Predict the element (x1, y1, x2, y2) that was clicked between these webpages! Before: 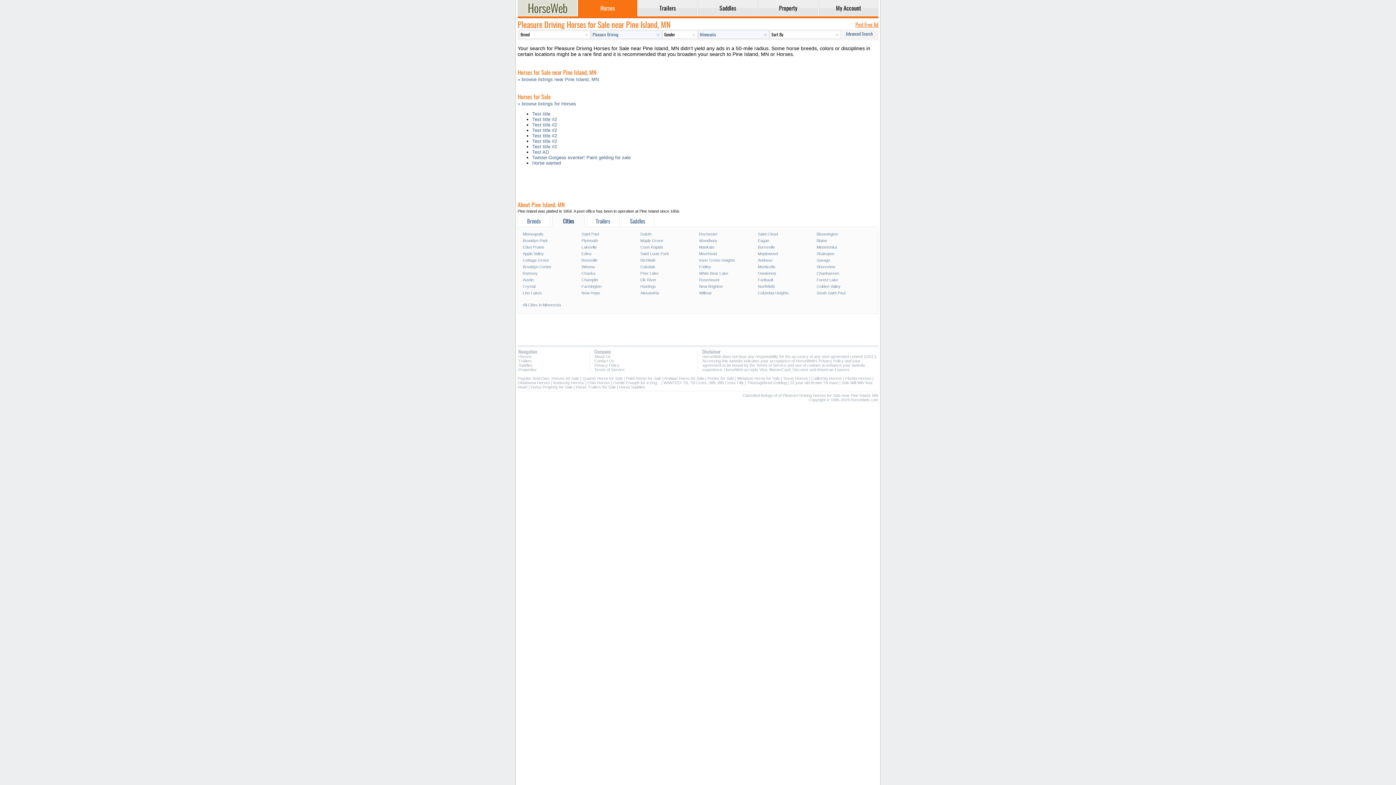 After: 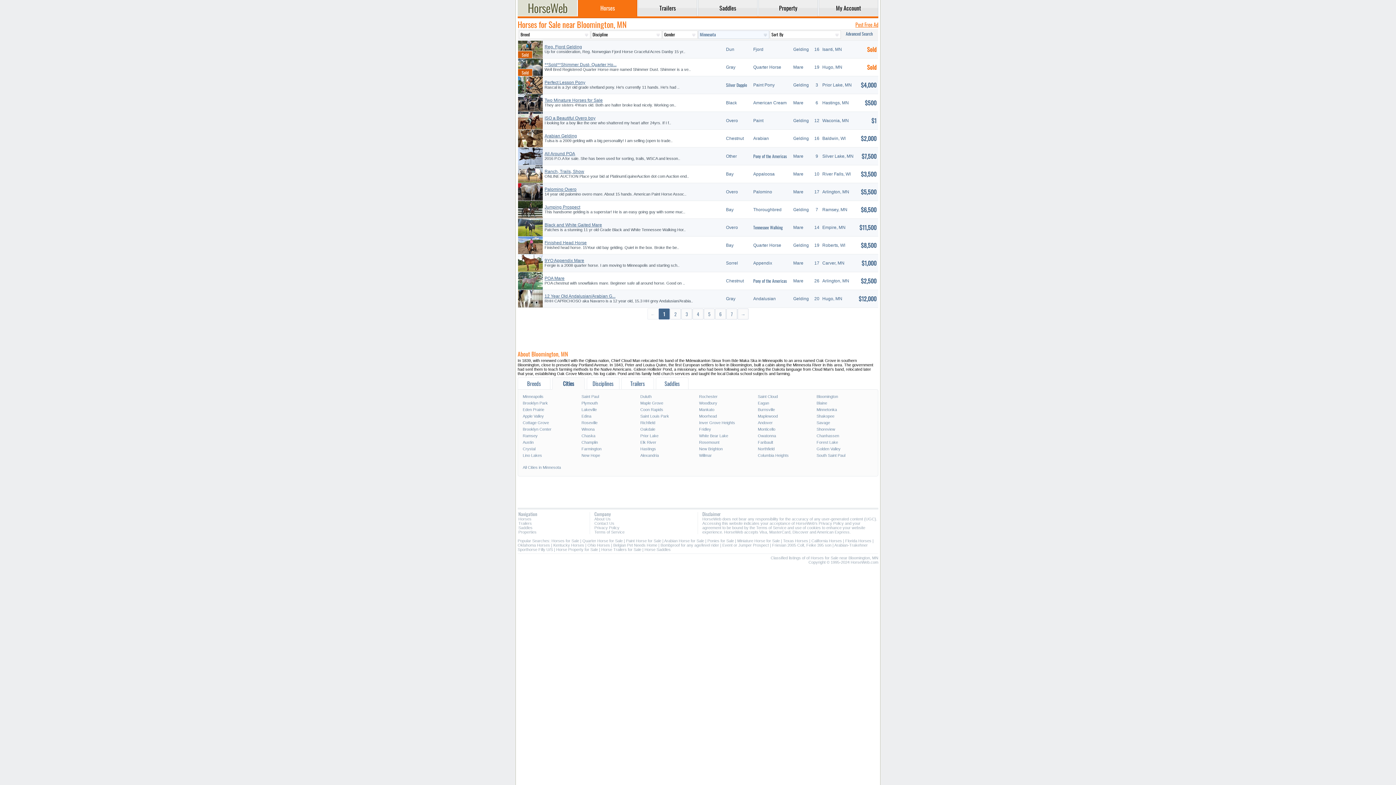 Action: label: Bloomington bbox: (815, 230, 874, 237)